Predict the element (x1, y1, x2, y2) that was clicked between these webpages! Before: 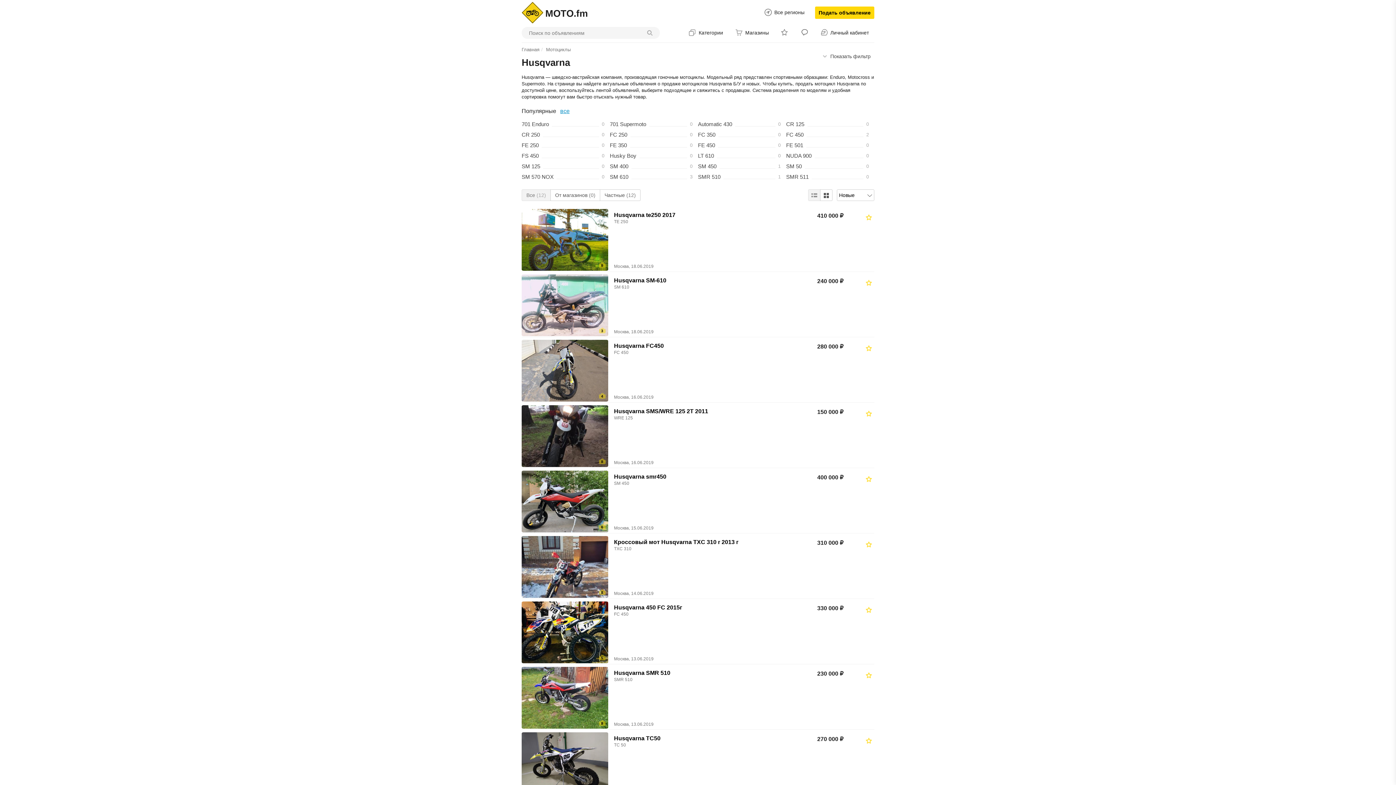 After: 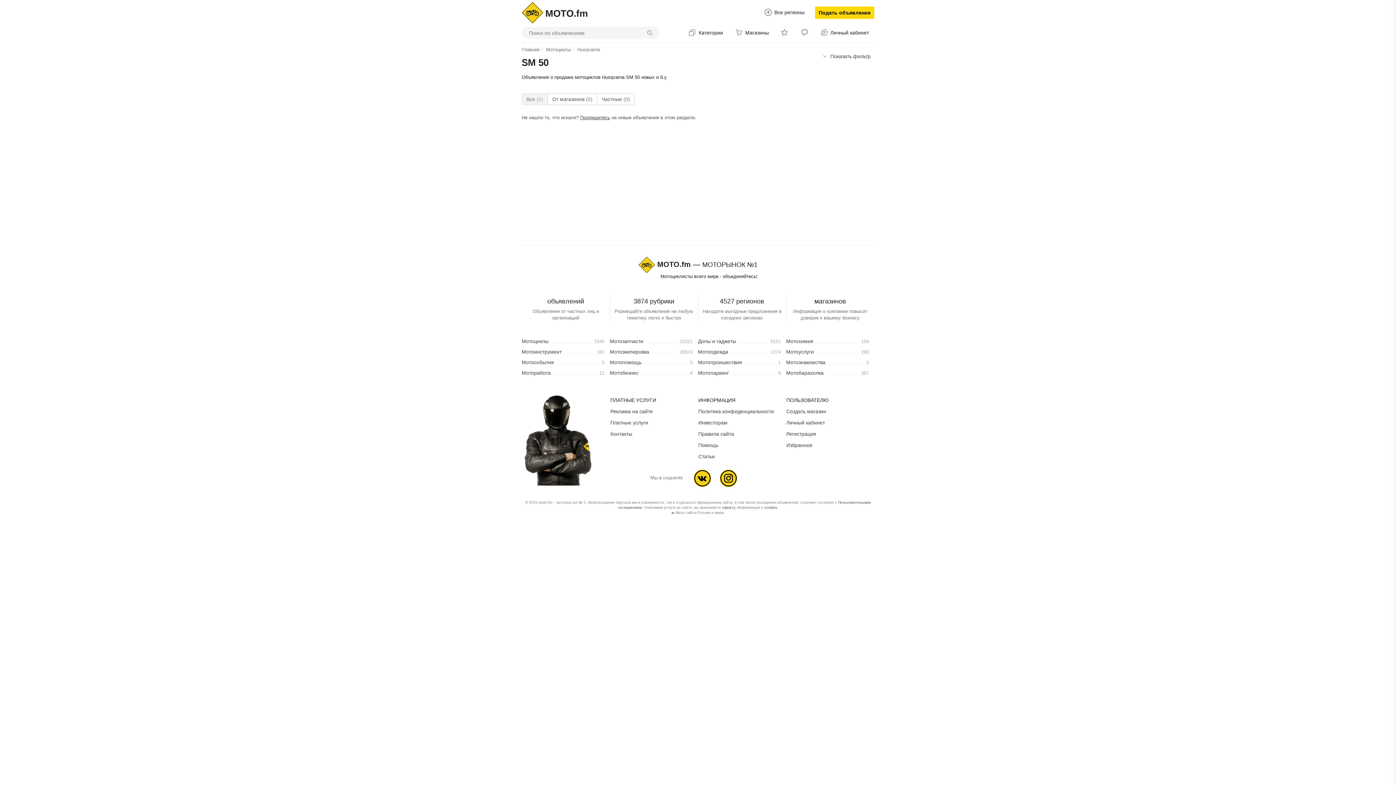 Action: label: SM 50
0 bbox: (786, 162, 869, 170)